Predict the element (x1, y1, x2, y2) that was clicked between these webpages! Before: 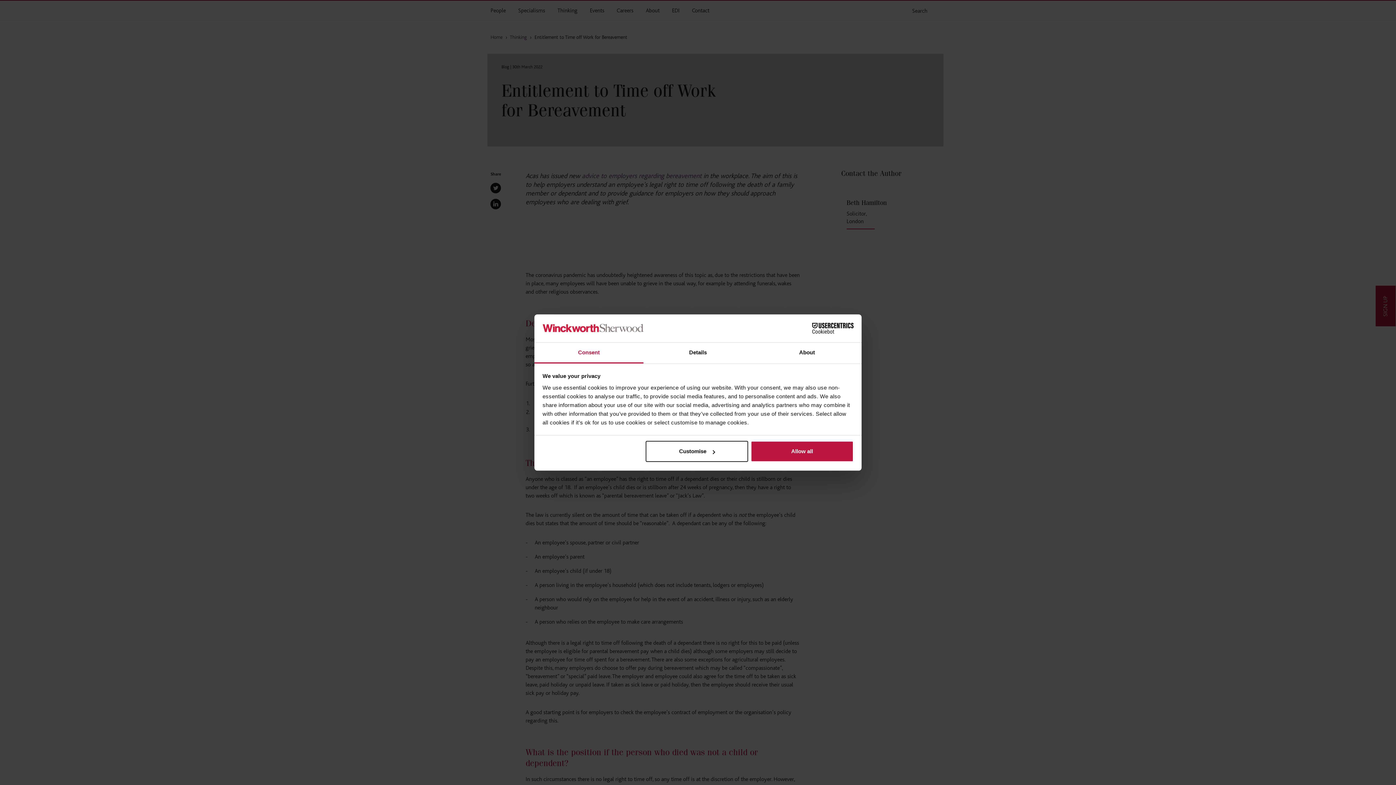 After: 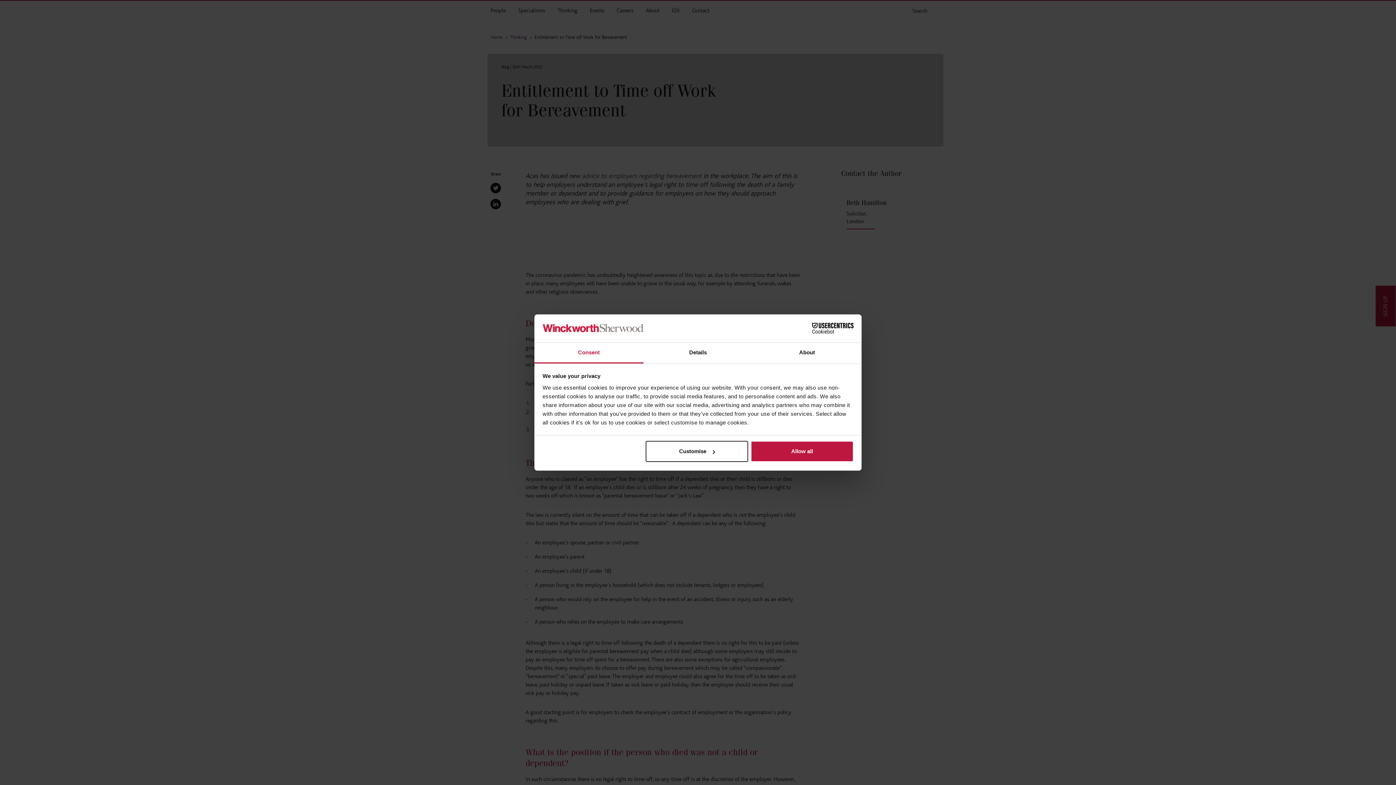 Action: bbox: (534, 342, 643, 363) label: Consent